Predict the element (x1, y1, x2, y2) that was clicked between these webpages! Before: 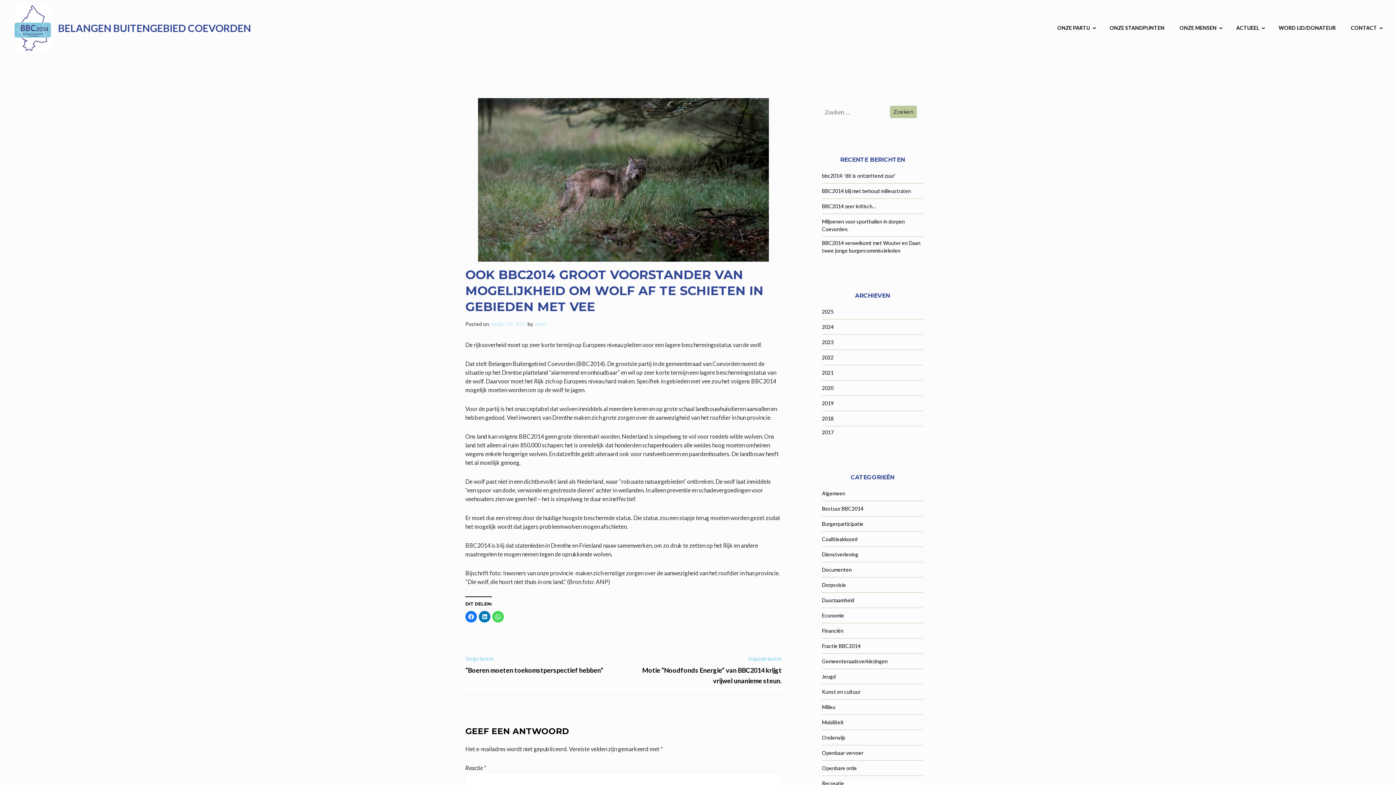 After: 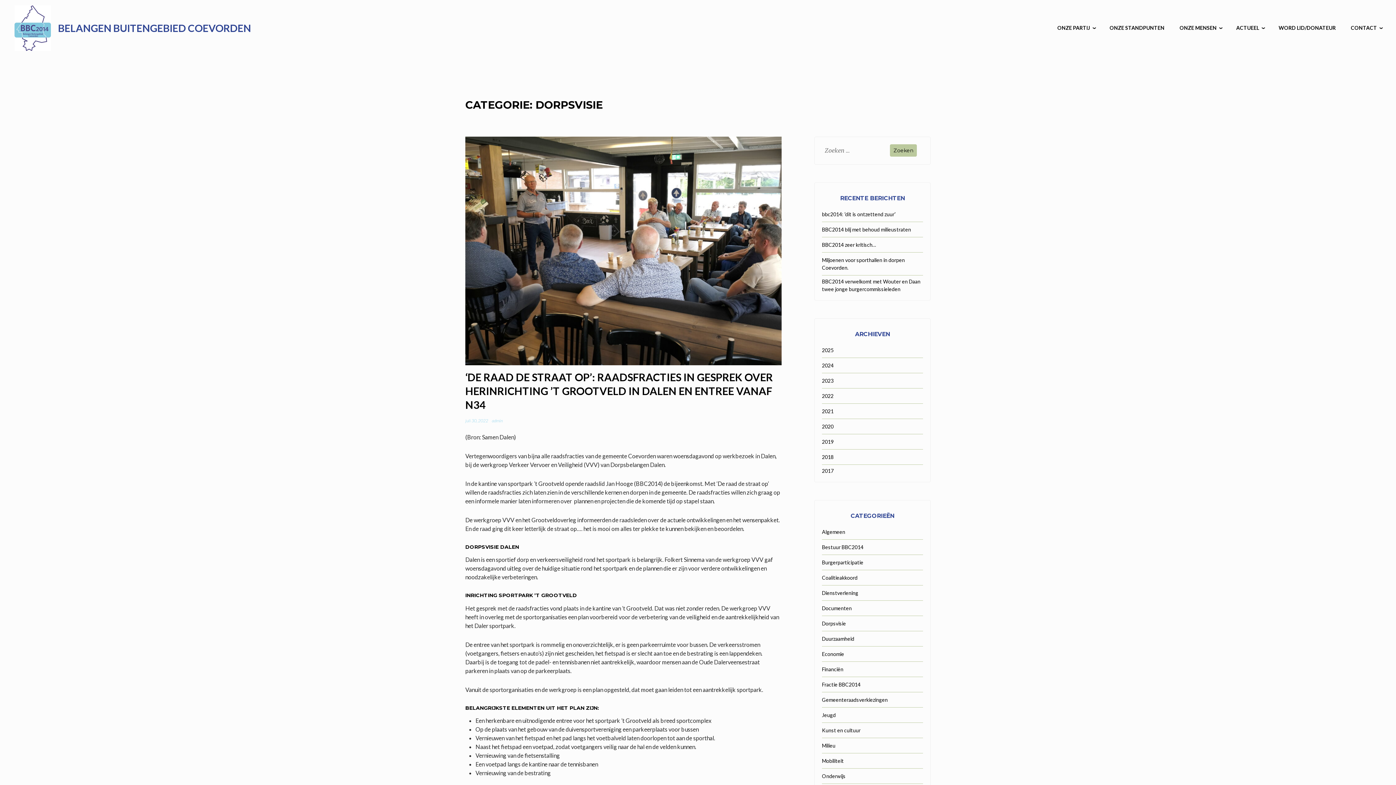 Action: bbox: (822, 582, 848, 588) label: Dorpsvisie